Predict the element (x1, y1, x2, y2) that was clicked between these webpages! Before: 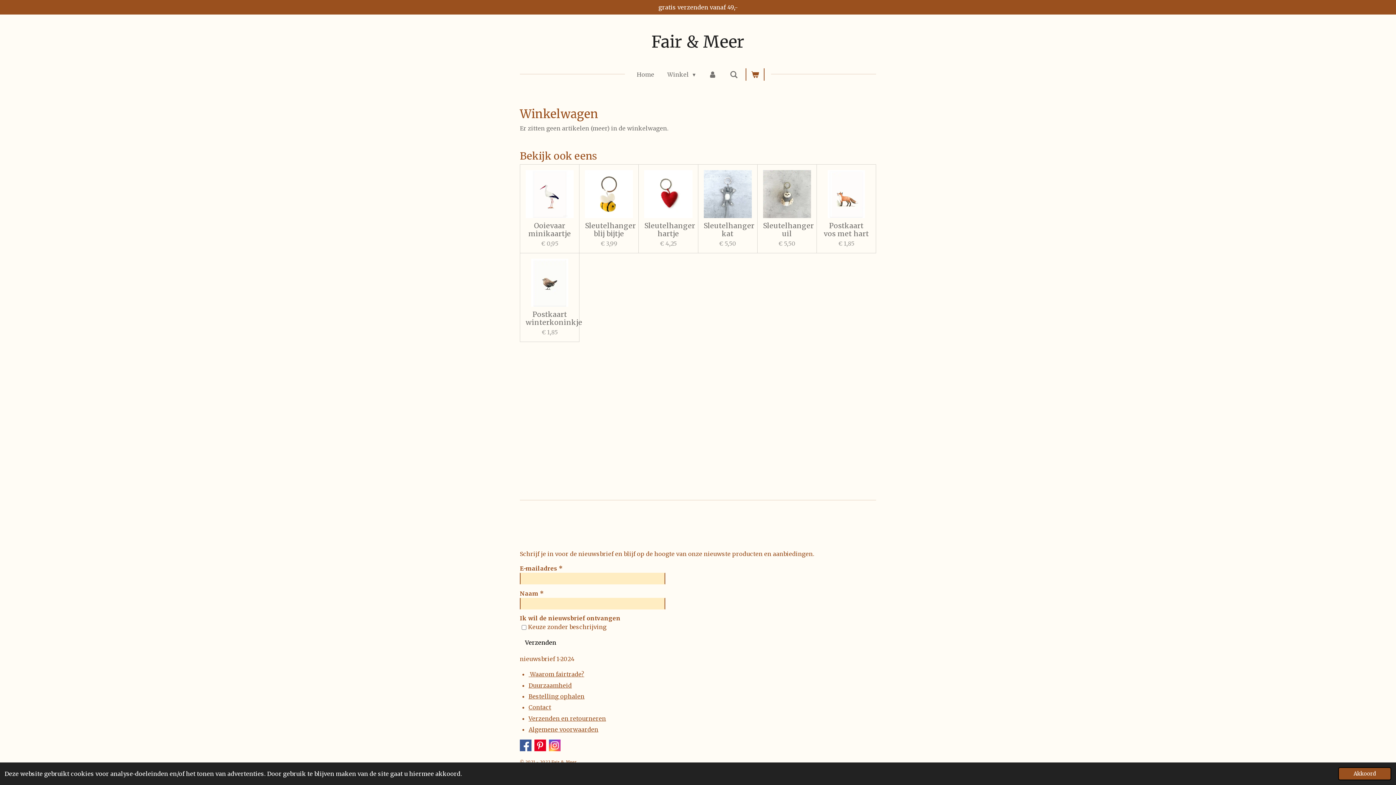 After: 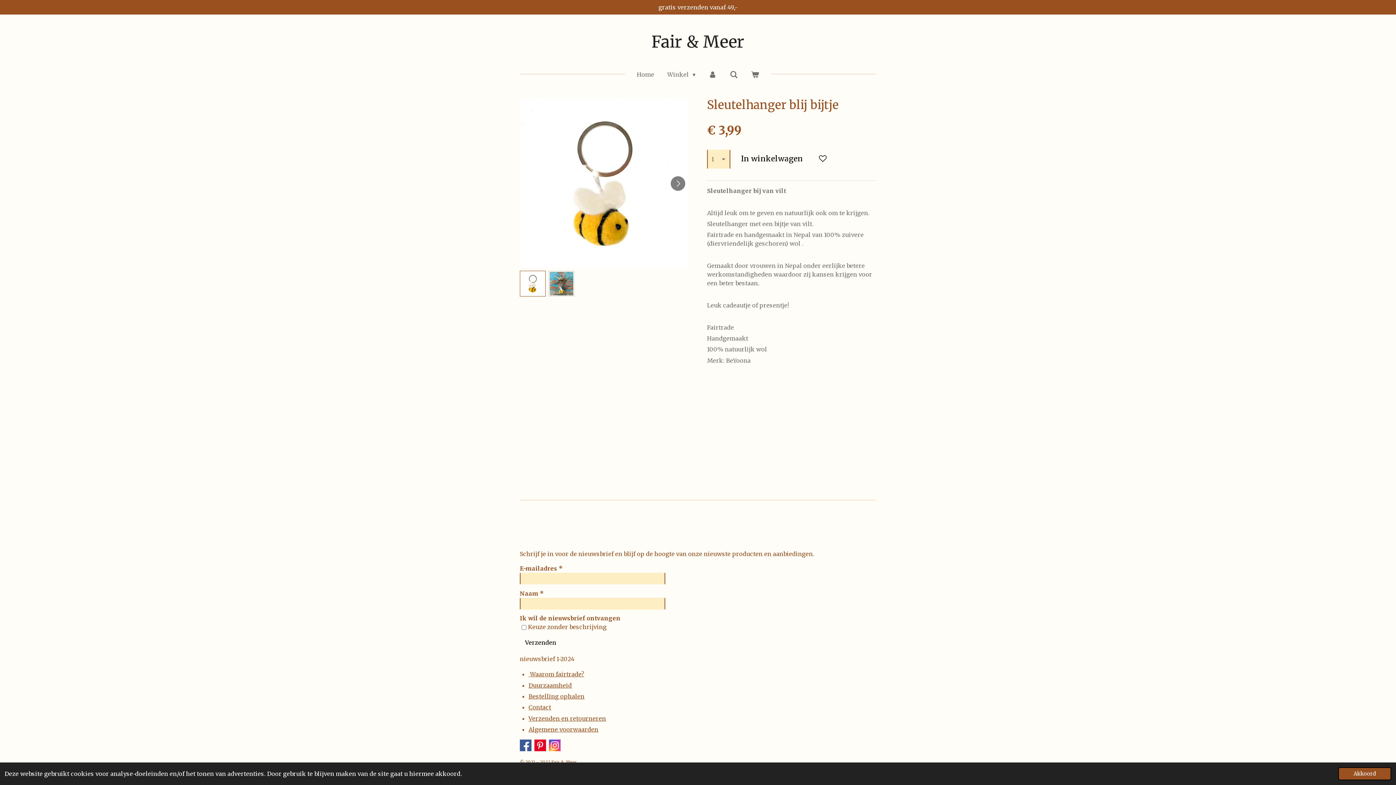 Action: bbox: (585, 170, 633, 218)